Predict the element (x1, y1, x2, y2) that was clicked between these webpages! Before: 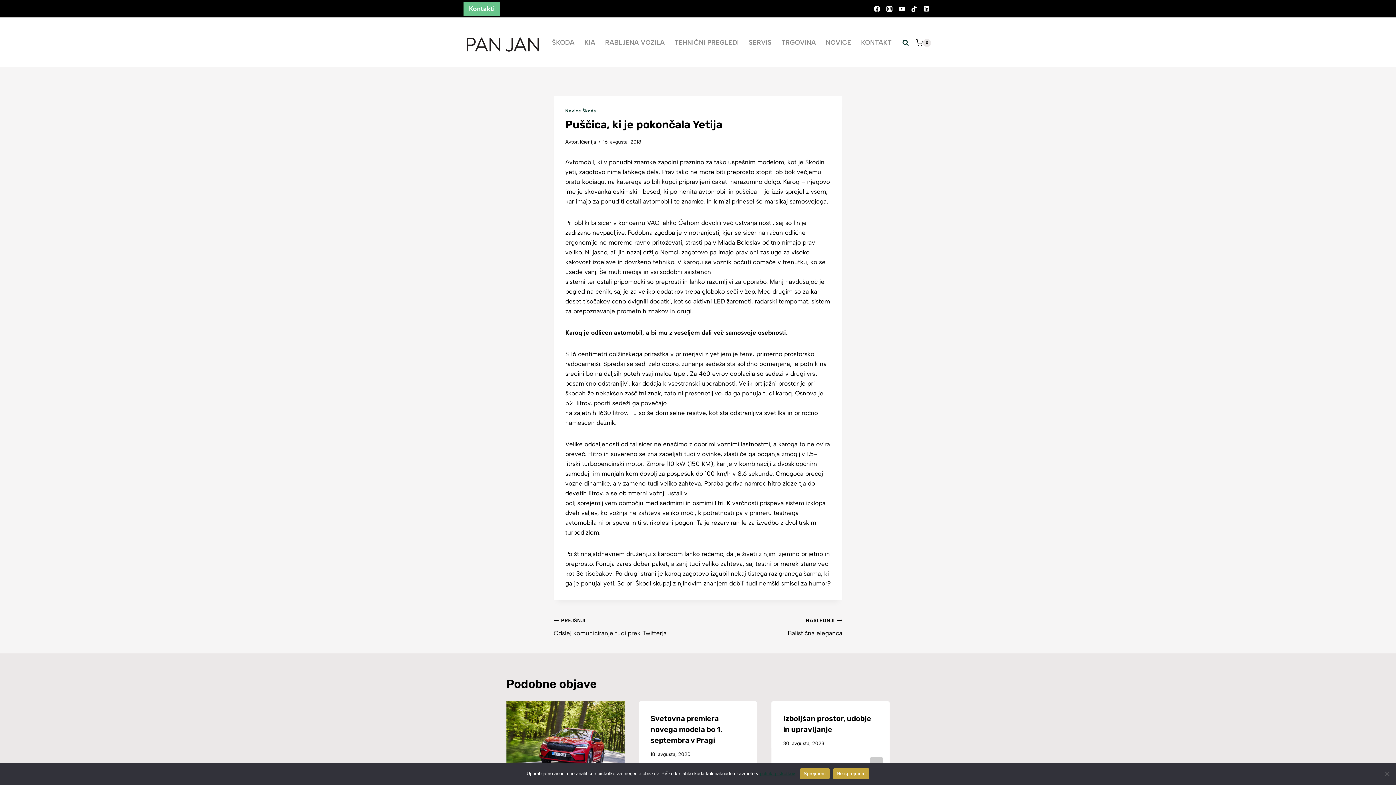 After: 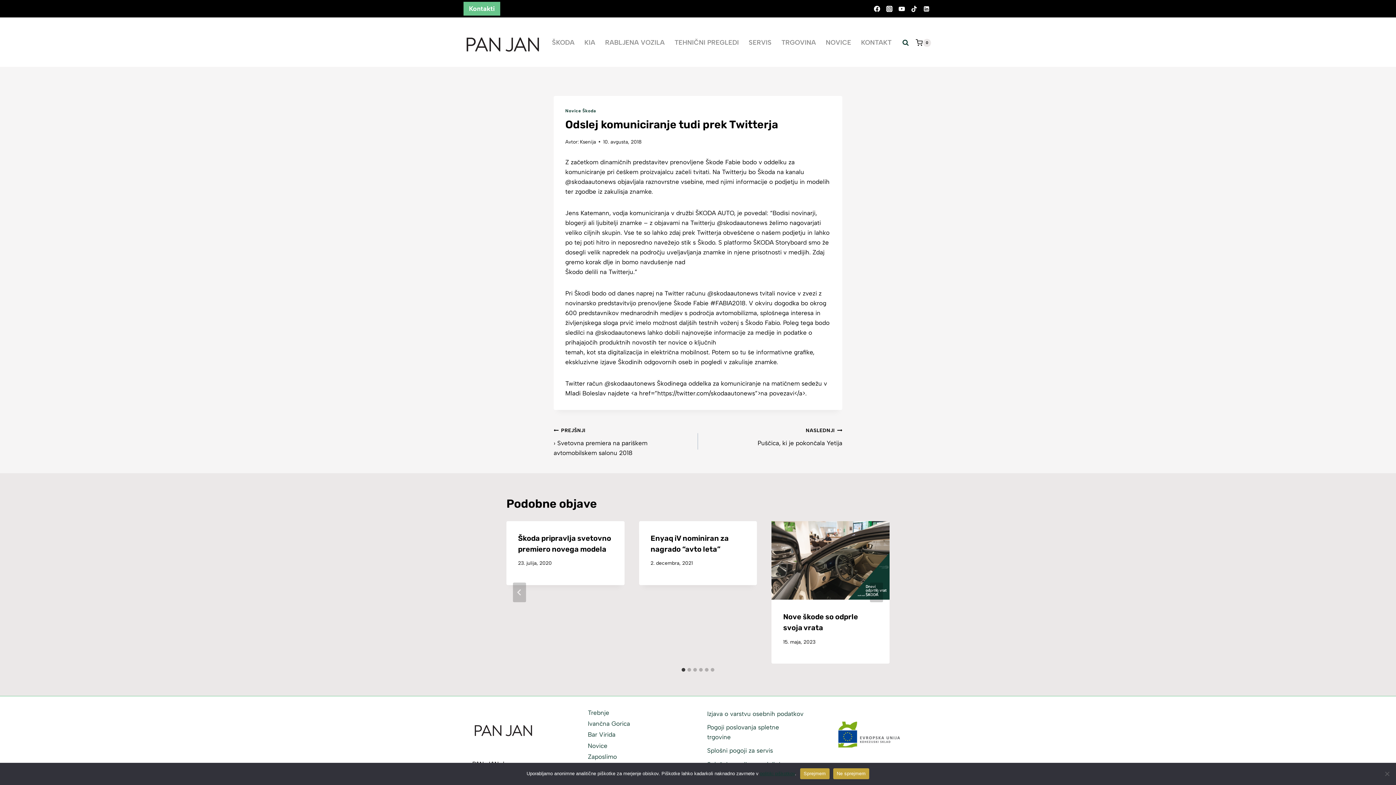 Action: bbox: (553, 615, 698, 638) label: PREJŠNJI
Odslej komuniciranje tudi prek Twitterja